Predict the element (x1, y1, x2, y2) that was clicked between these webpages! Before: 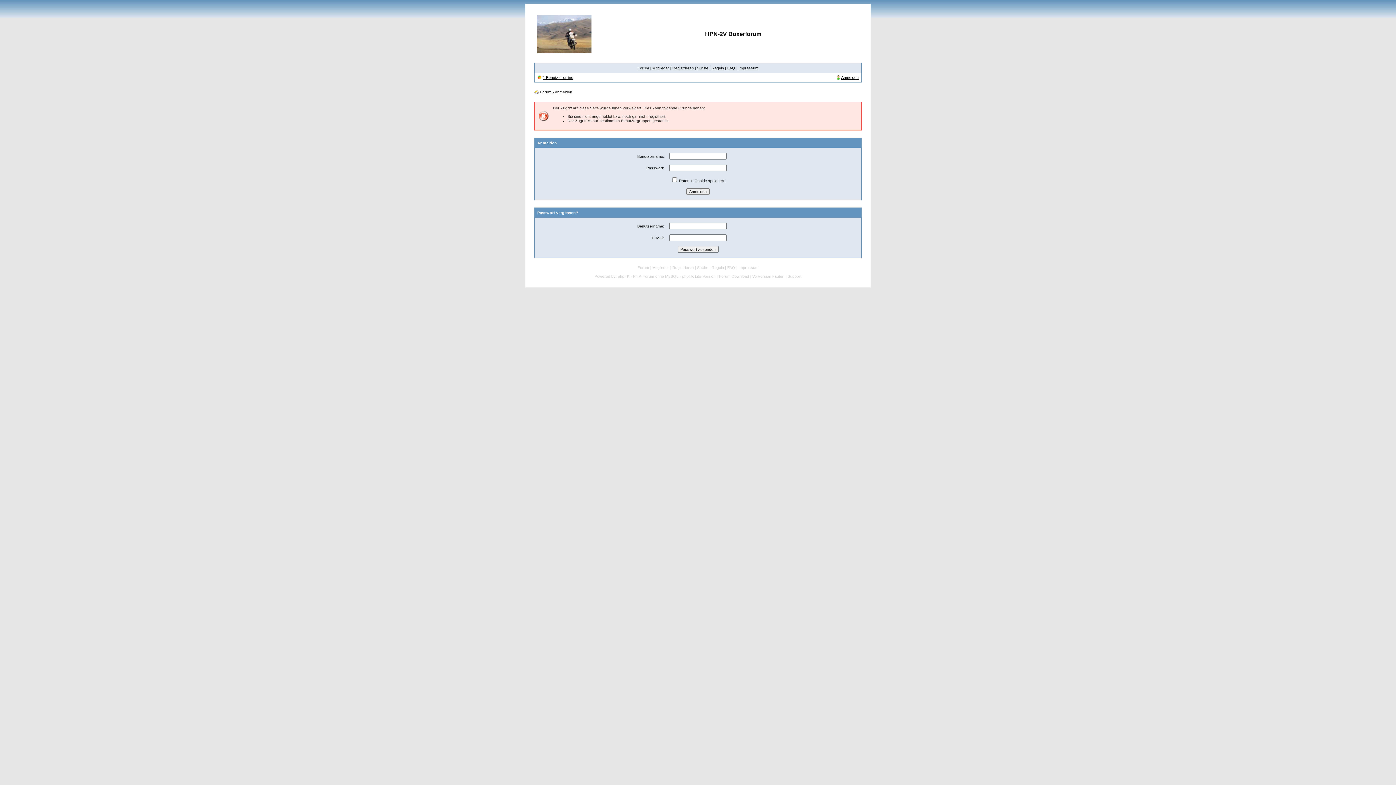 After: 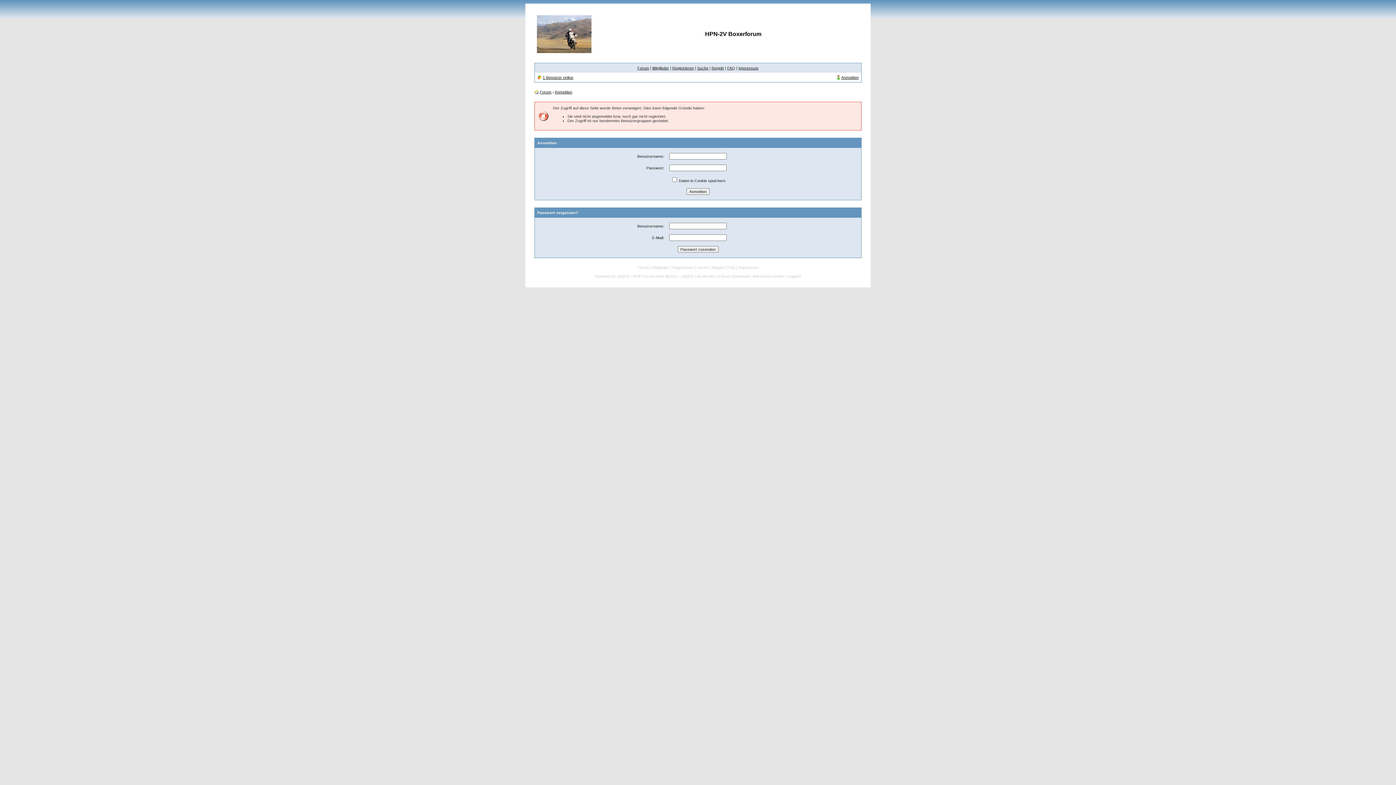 Action: label: phpFK - PHP-Forum ohne MySQL - phpFK Lite-Version bbox: (618, 274, 715, 278)